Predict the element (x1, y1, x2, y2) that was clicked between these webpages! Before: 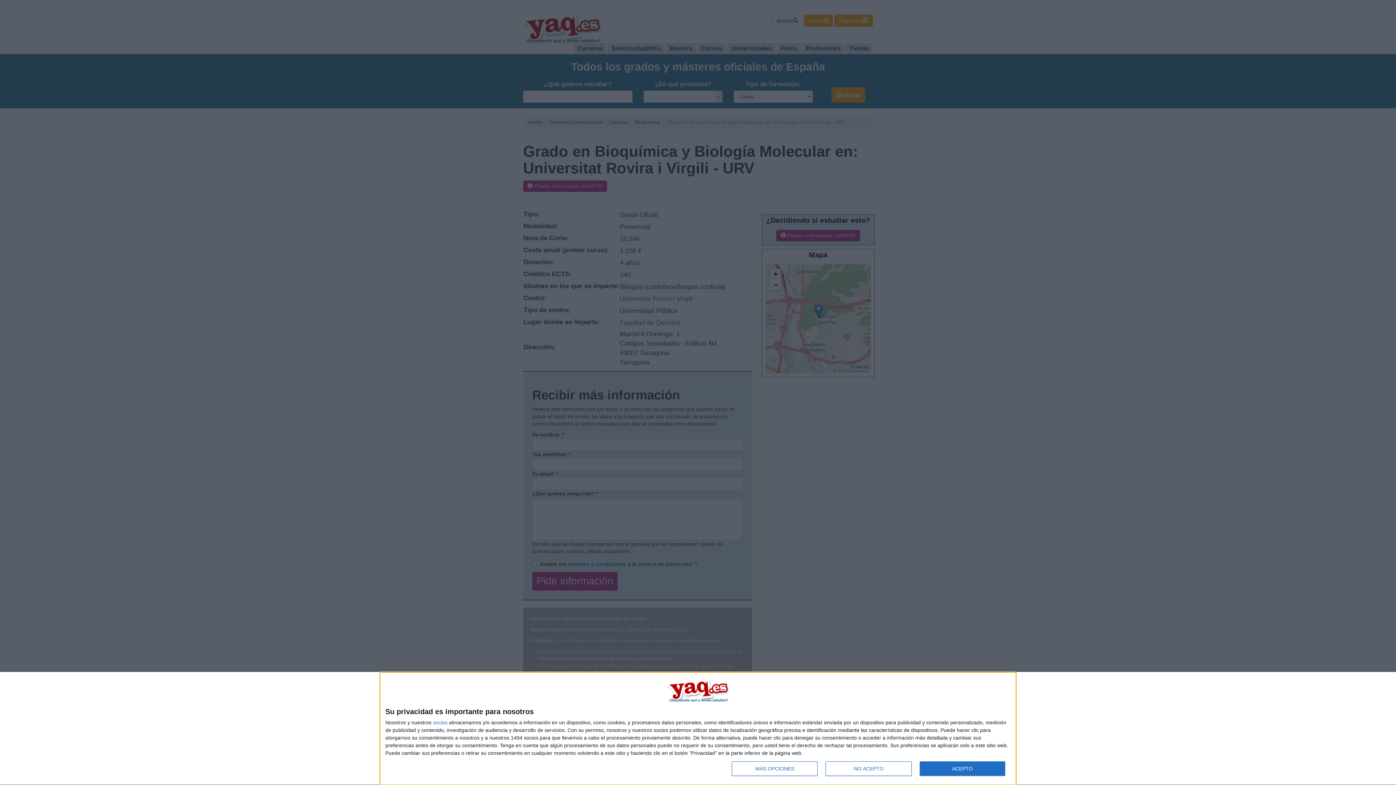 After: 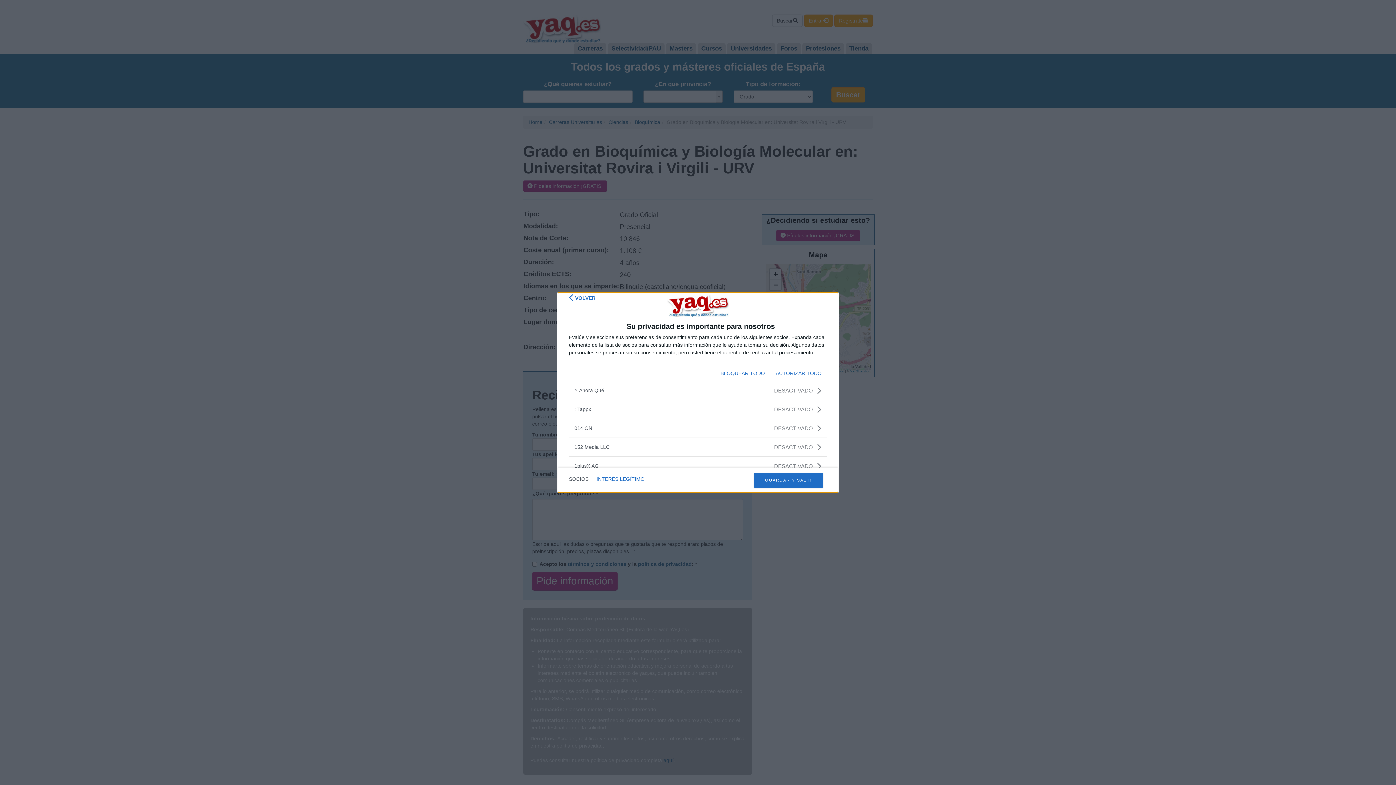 Action: label: socios bbox: (433, 720, 447, 725)